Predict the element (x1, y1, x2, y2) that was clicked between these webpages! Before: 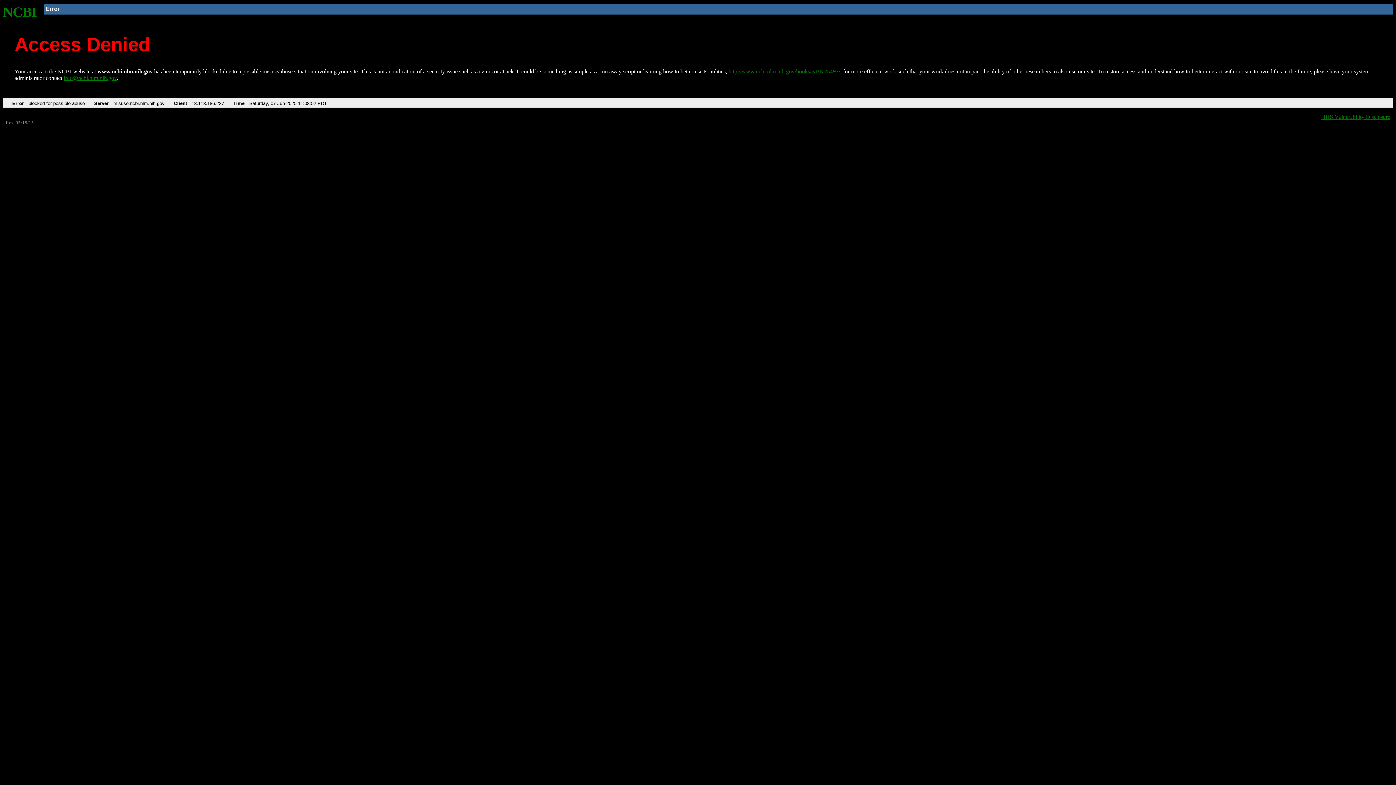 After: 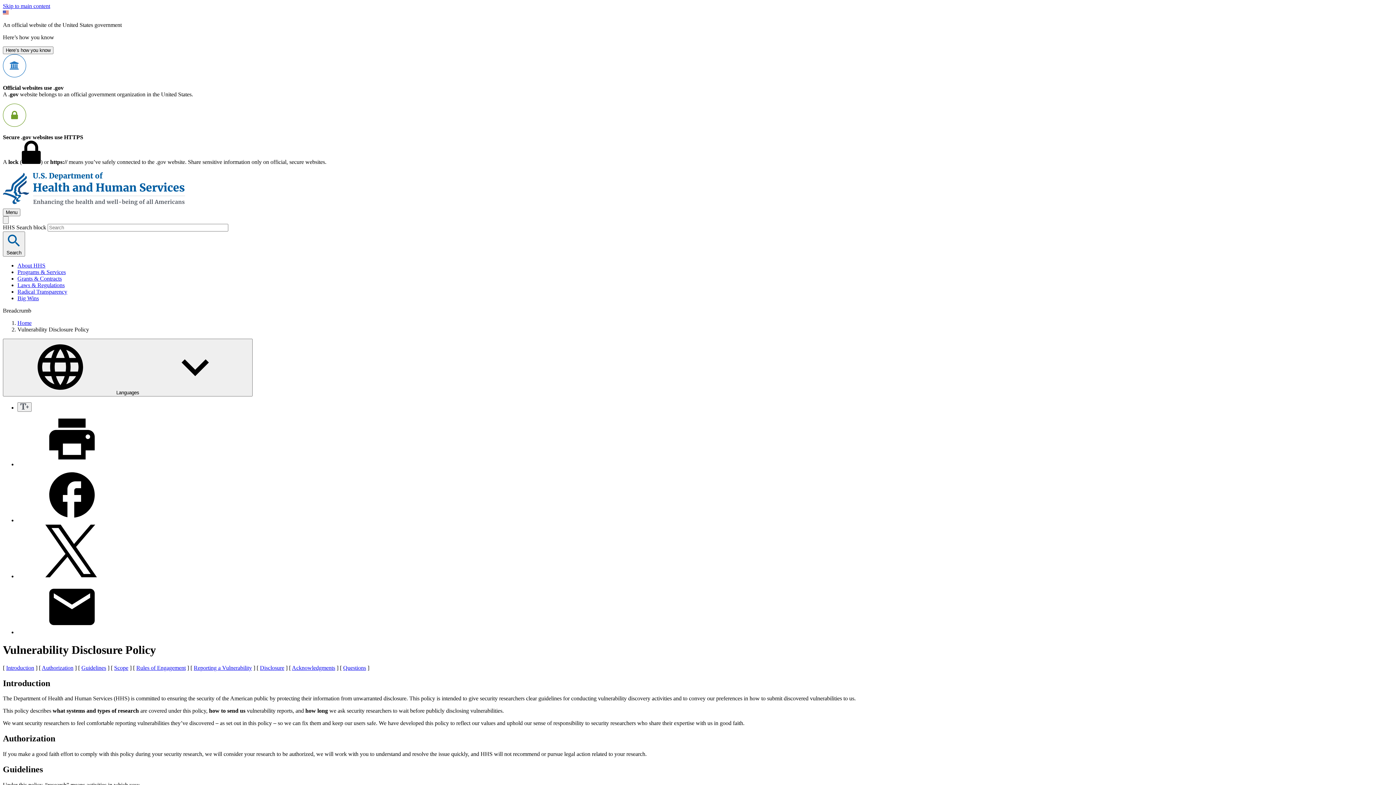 Action: bbox: (1321, 113, 1390, 119) label: HHS Vulnerability Disclosure